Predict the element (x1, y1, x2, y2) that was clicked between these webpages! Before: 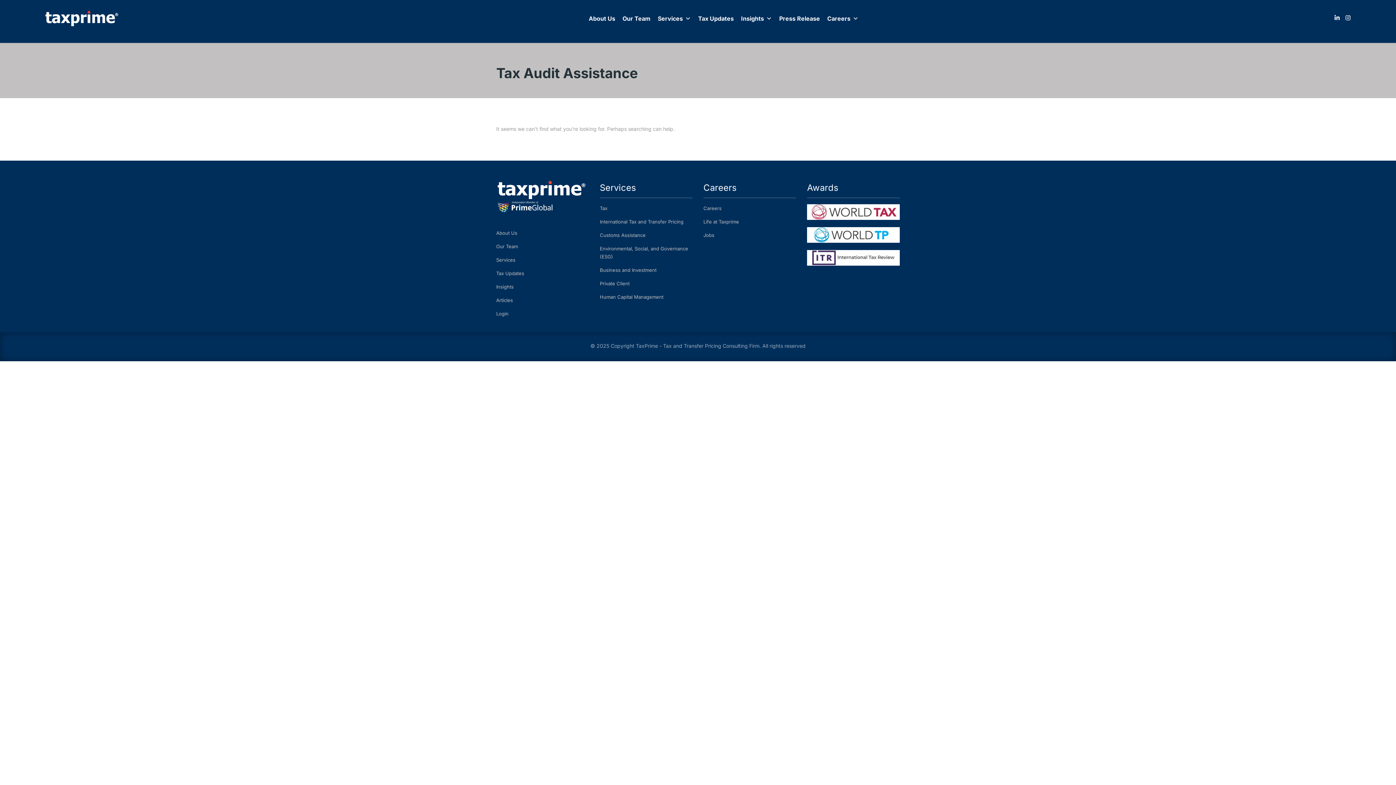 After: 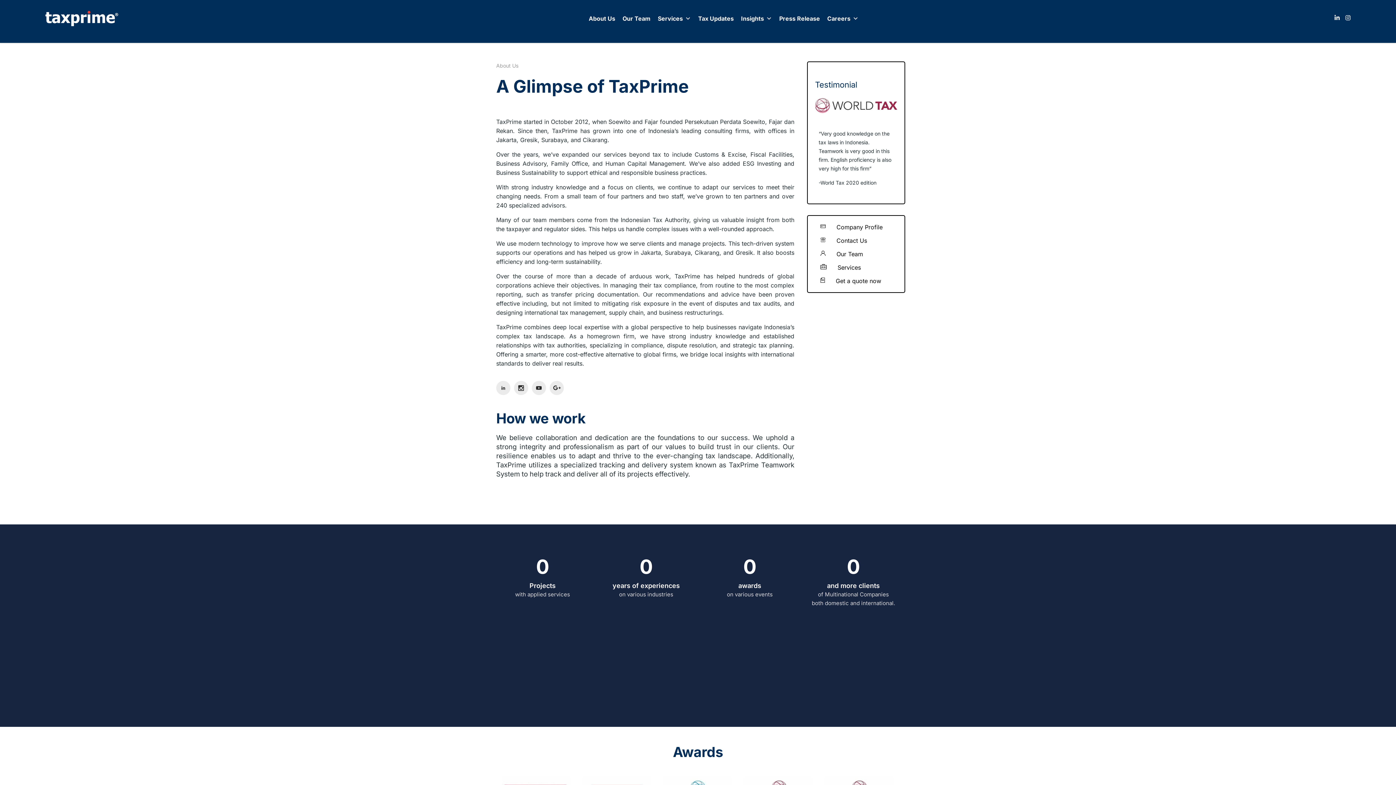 Action: bbox: (496, 230, 517, 236) label: About Us